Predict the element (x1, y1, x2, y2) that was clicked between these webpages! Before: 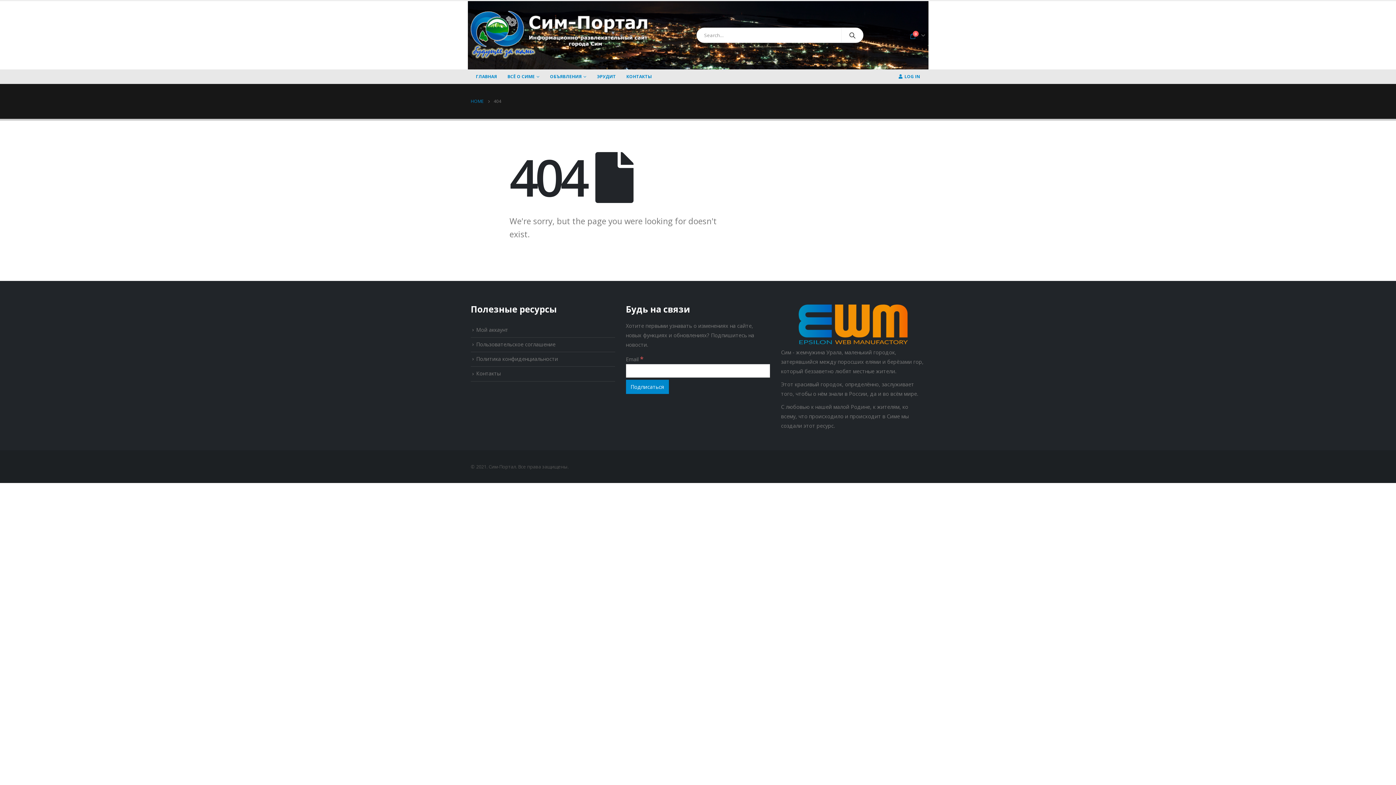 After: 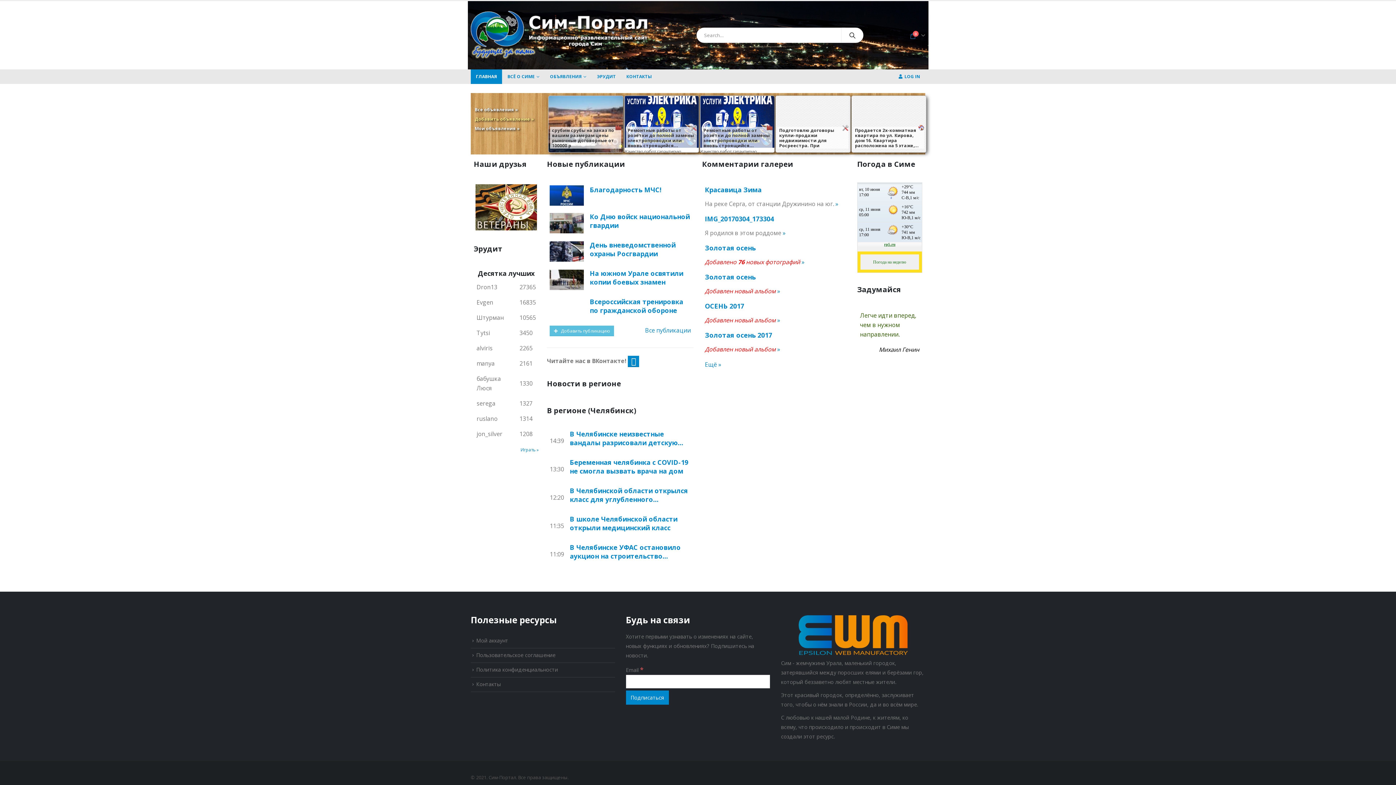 Action: bbox: (470, 10, 650, 59)